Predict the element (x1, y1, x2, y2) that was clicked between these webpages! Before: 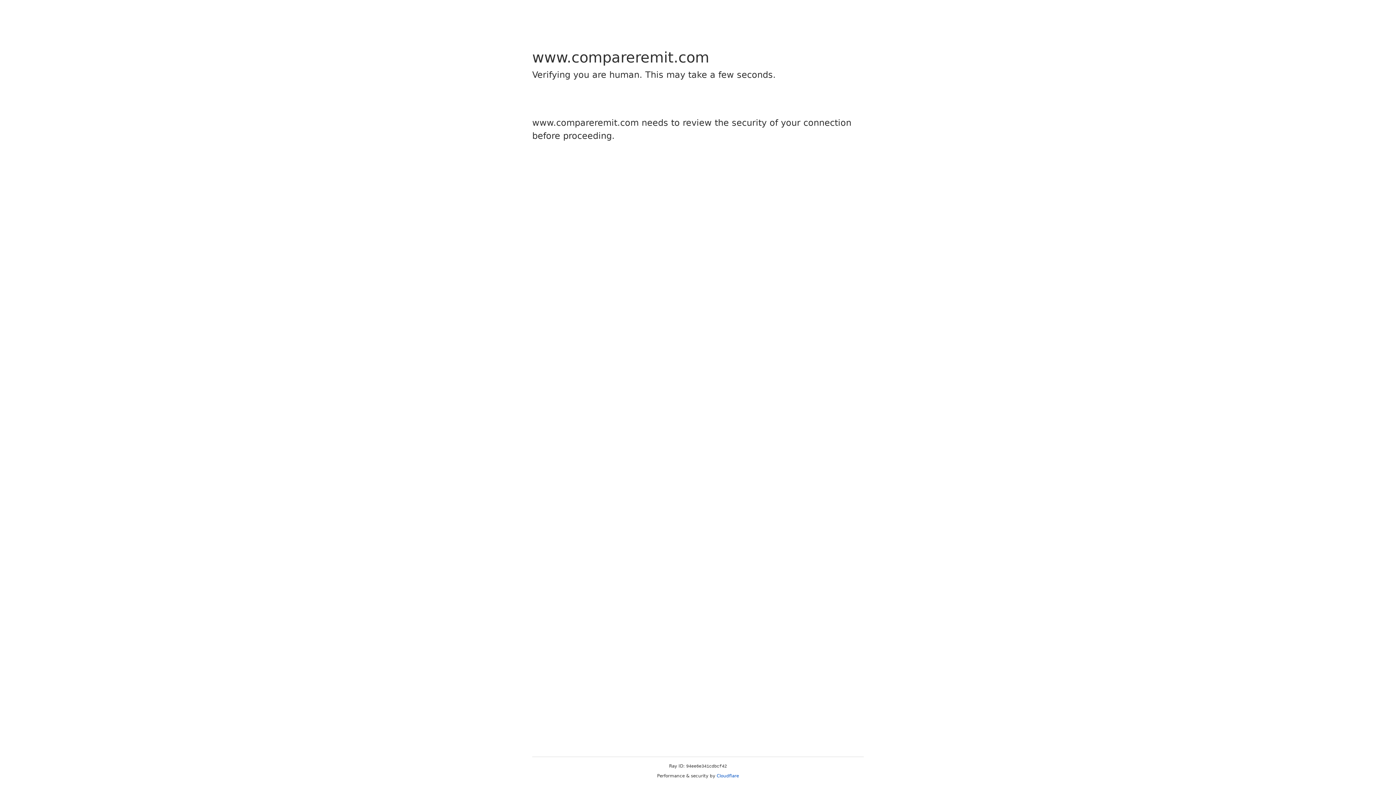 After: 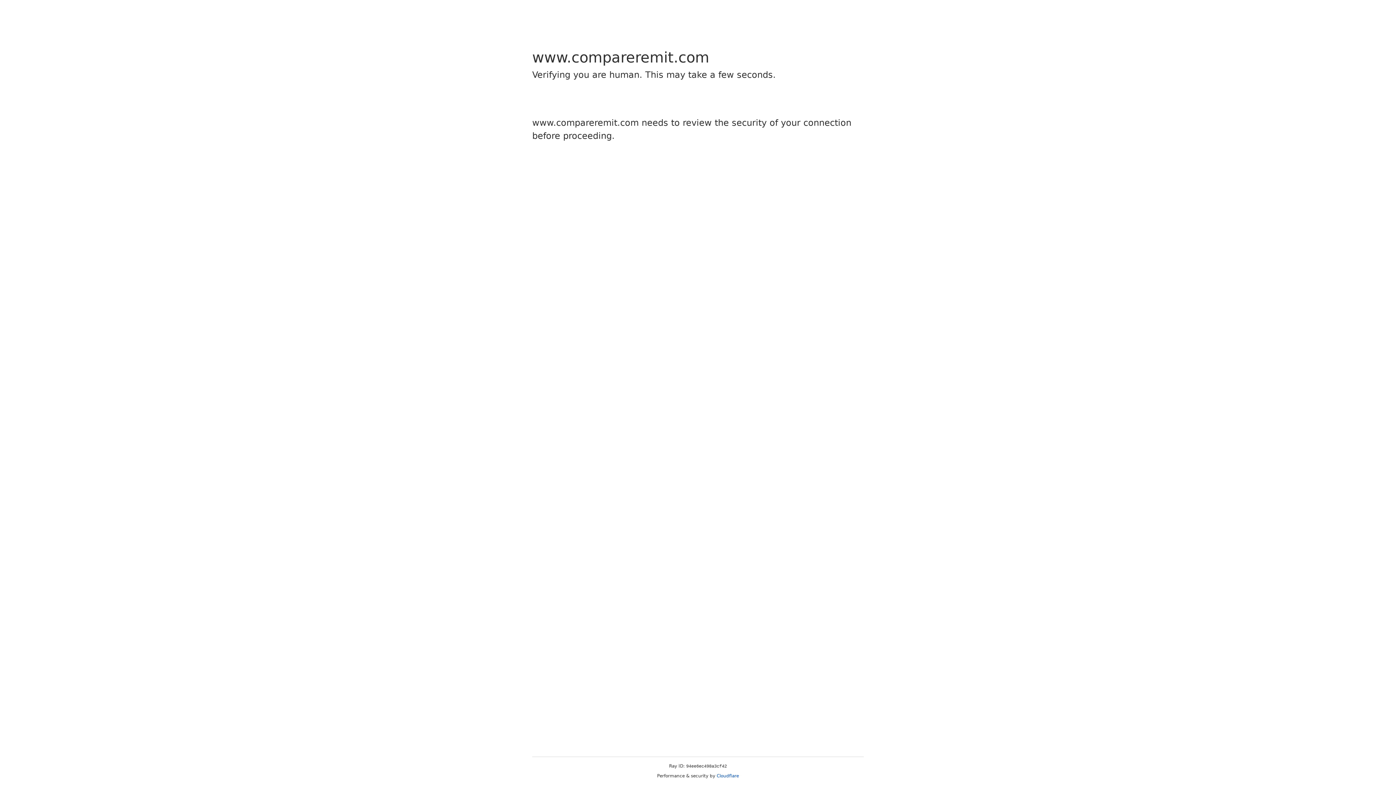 Action: label: Cloudflare bbox: (716, 773, 739, 778)